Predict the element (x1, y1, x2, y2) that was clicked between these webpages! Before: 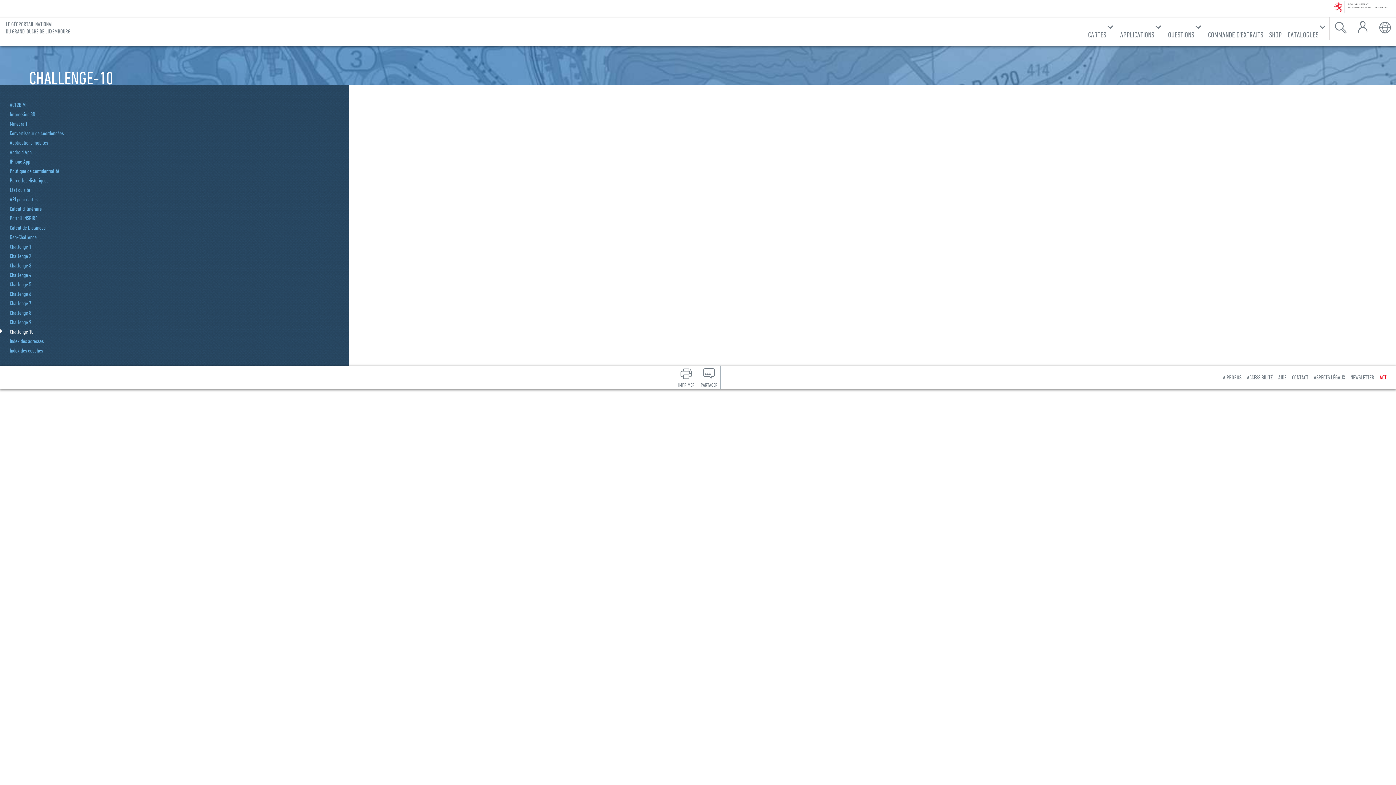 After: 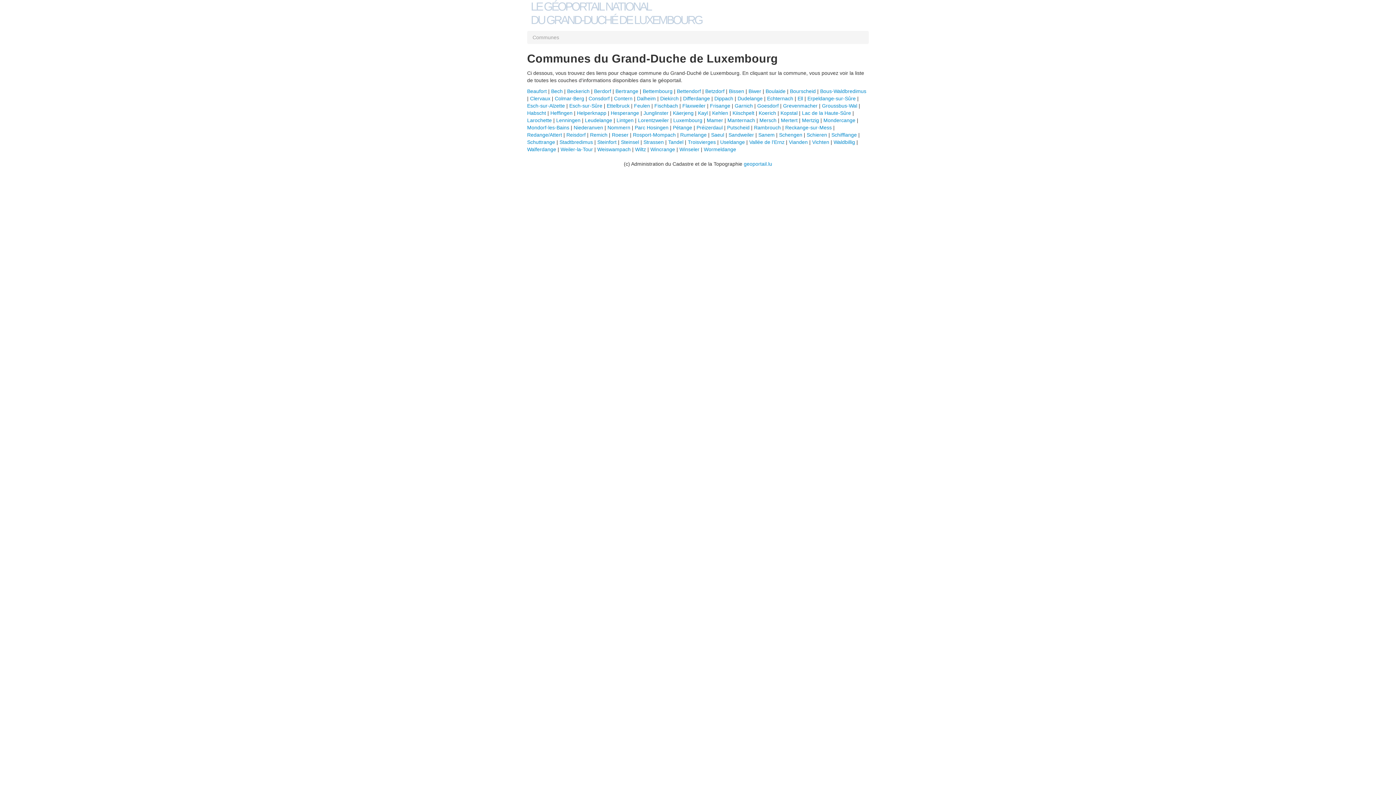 Action: label: Index des couches bbox: (9, 345, 339, 355)